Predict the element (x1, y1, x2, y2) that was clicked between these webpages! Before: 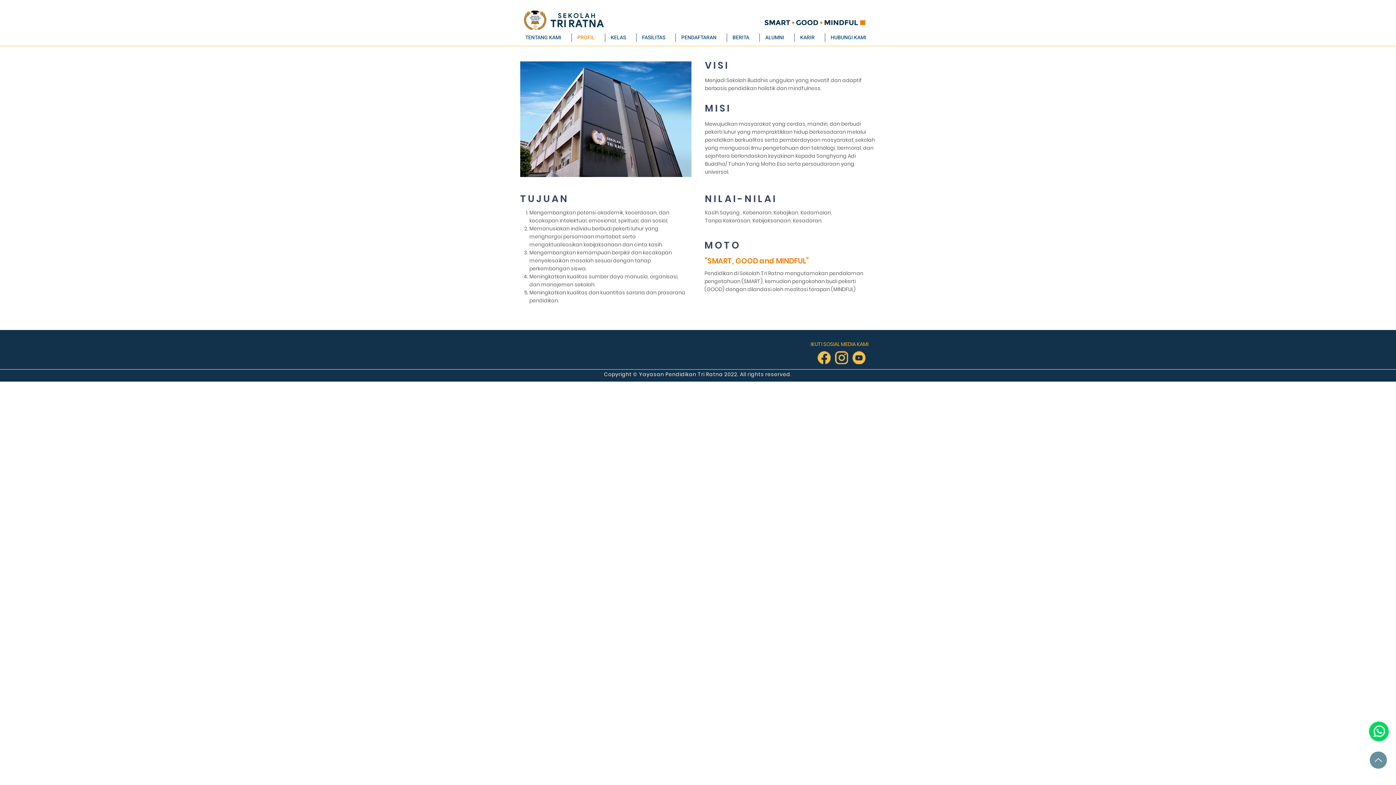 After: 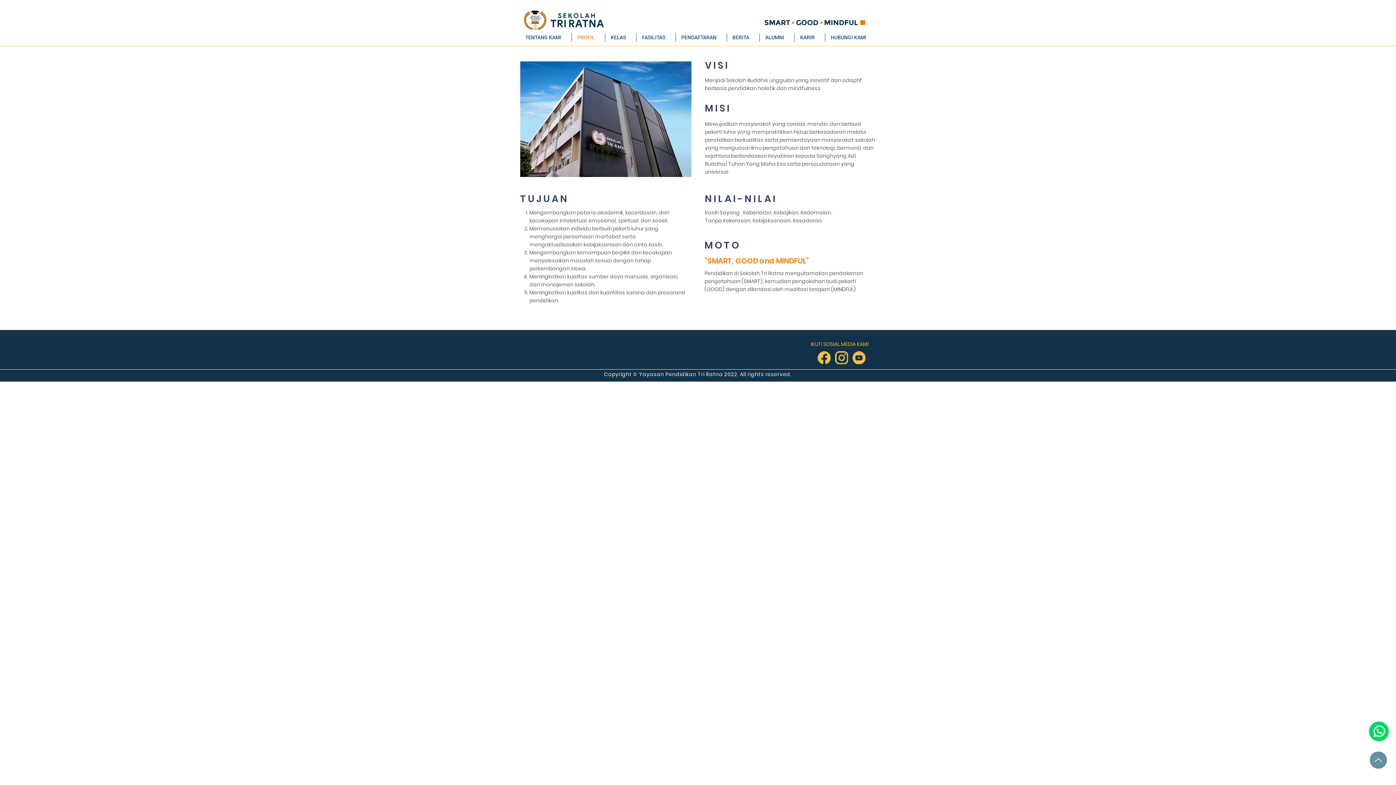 Action: bbox: (852, 351, 865, 364)